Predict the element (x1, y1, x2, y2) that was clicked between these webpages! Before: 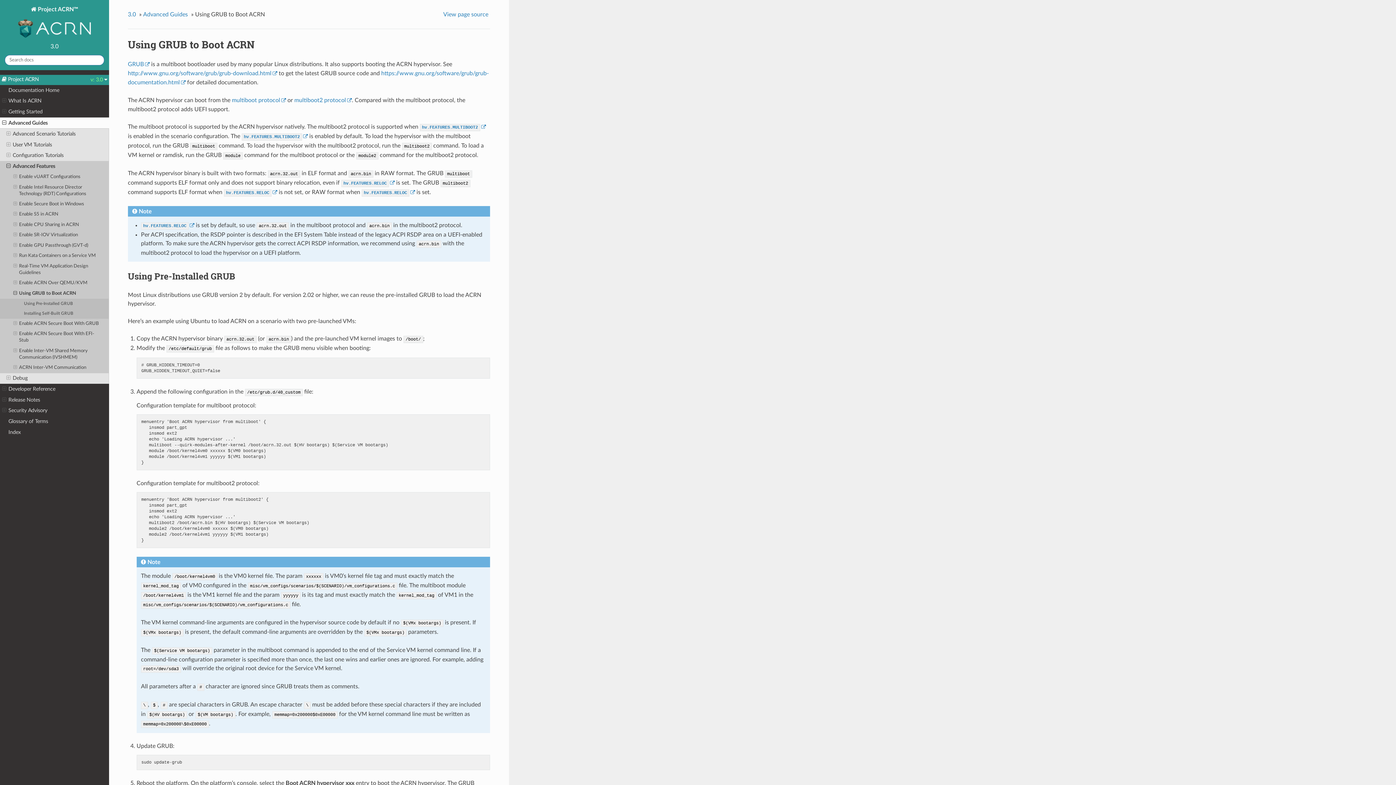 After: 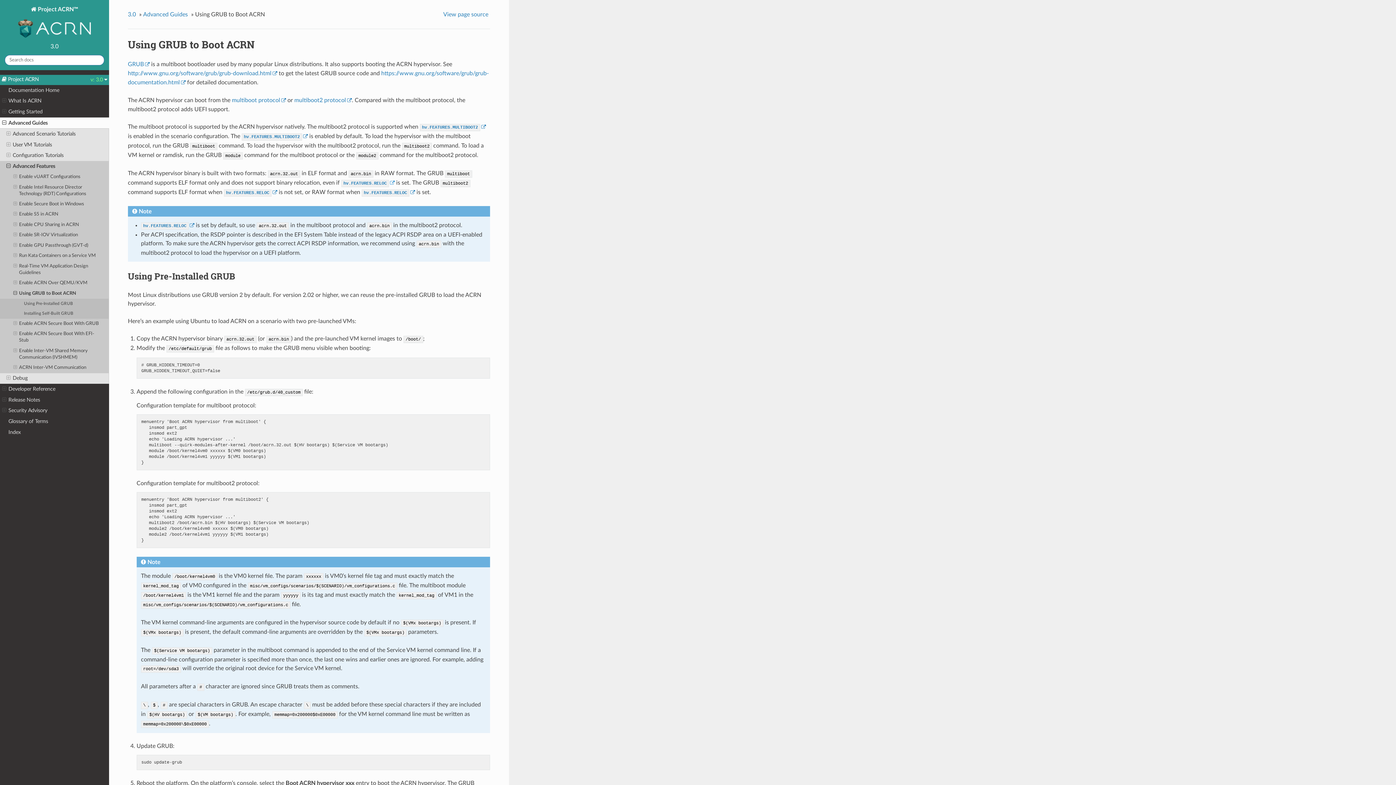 Action: label: hv.FEATURES.RELOC bbox: (341, 179, 394, 185)